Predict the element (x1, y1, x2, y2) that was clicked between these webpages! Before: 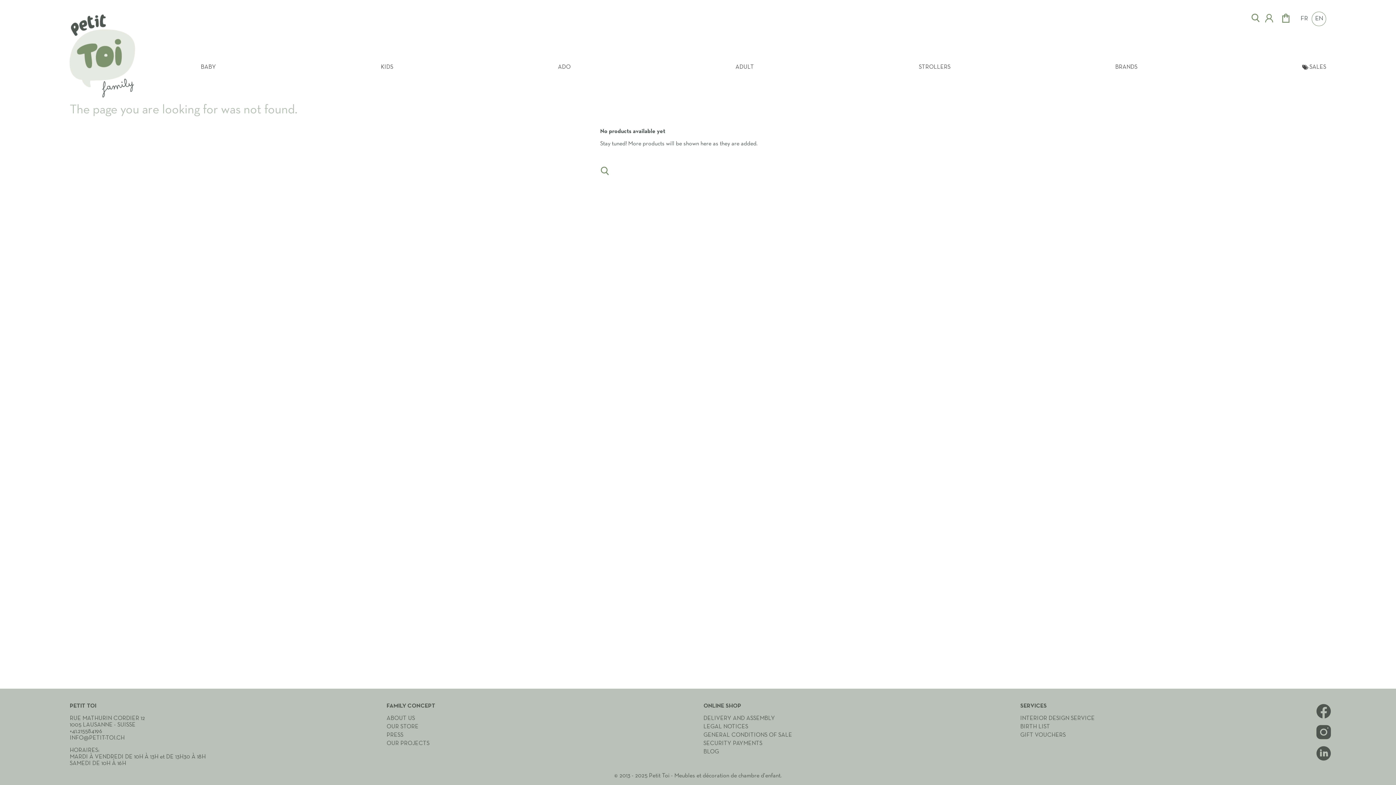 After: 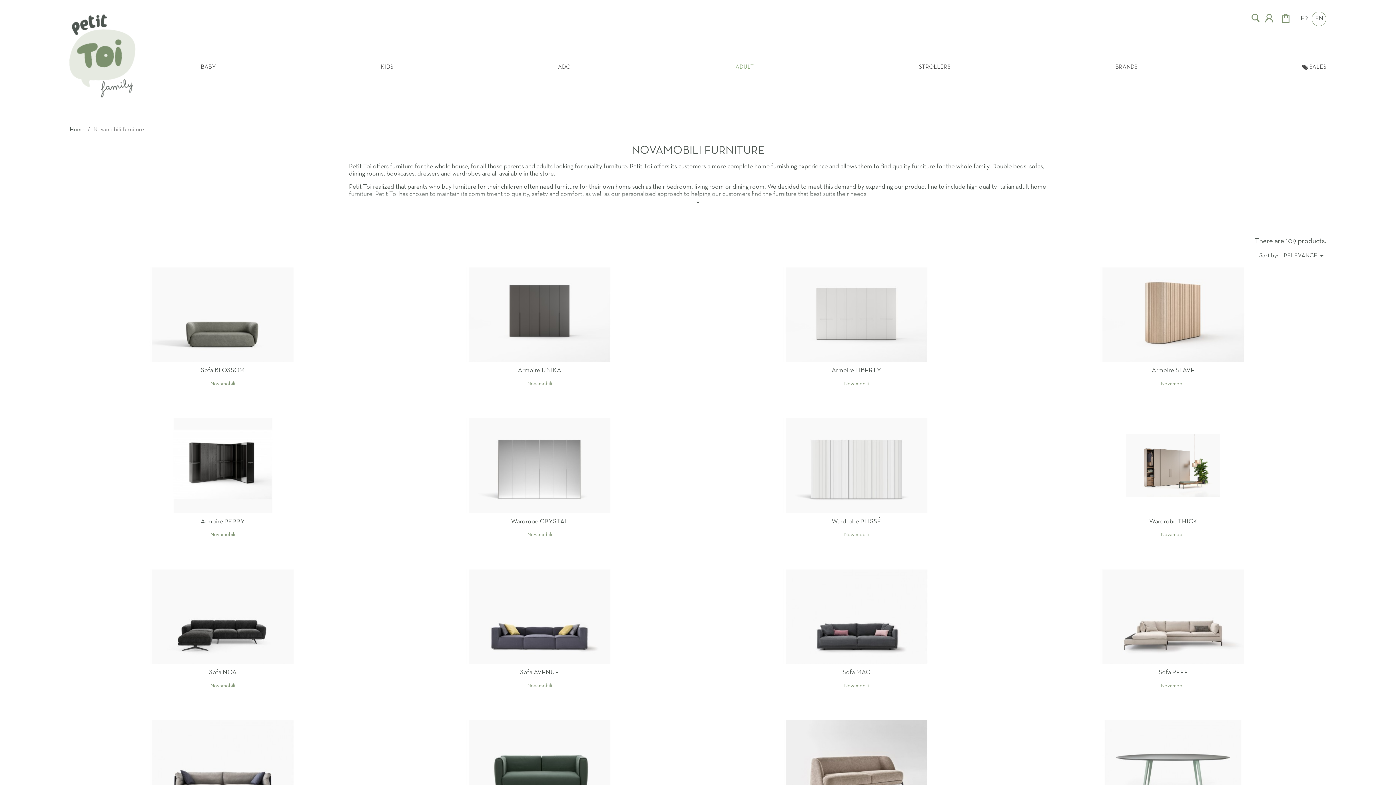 Action: bbox: (728, 56, 761, 78) label: ADULT